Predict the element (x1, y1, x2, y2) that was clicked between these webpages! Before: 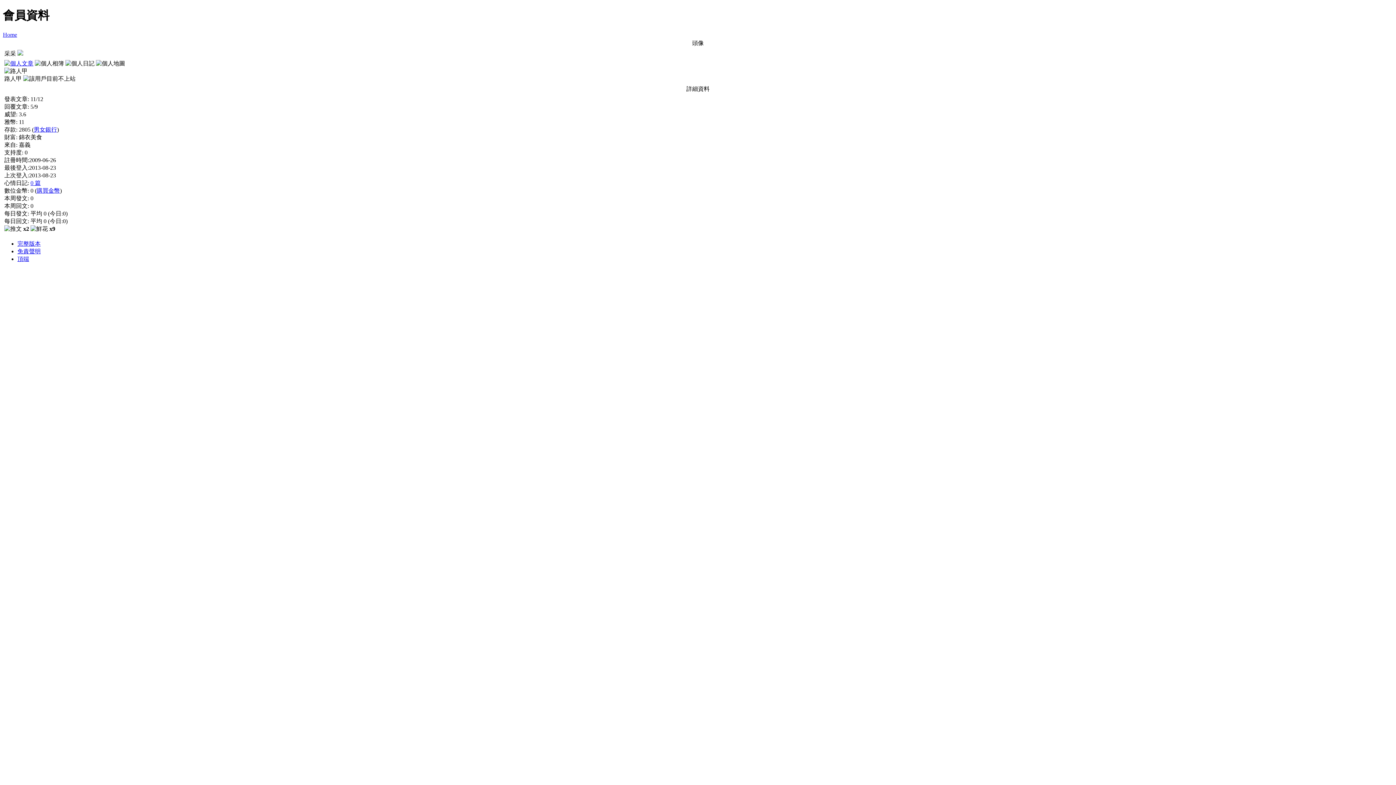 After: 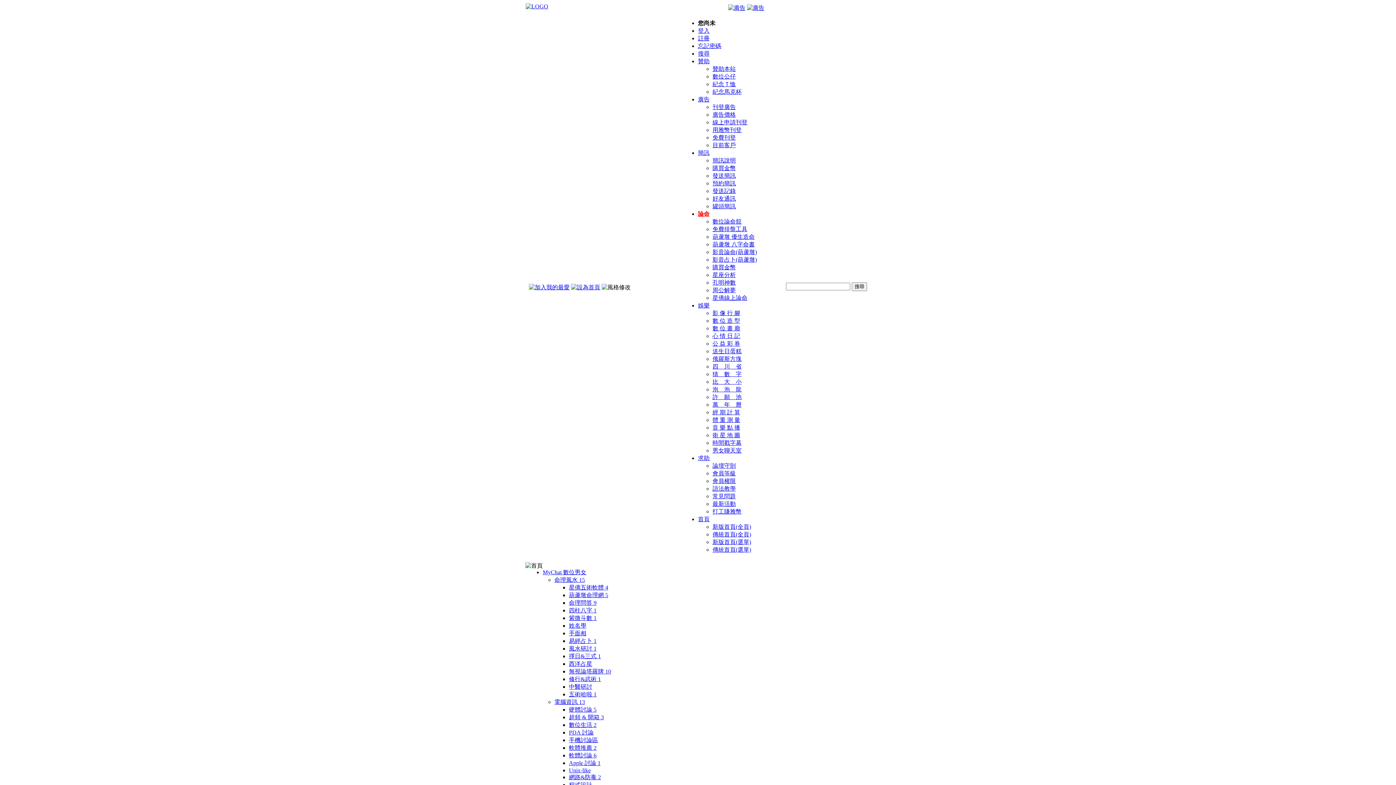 Action: bbox: (33, 126, 57, 132) label: 男女銀行